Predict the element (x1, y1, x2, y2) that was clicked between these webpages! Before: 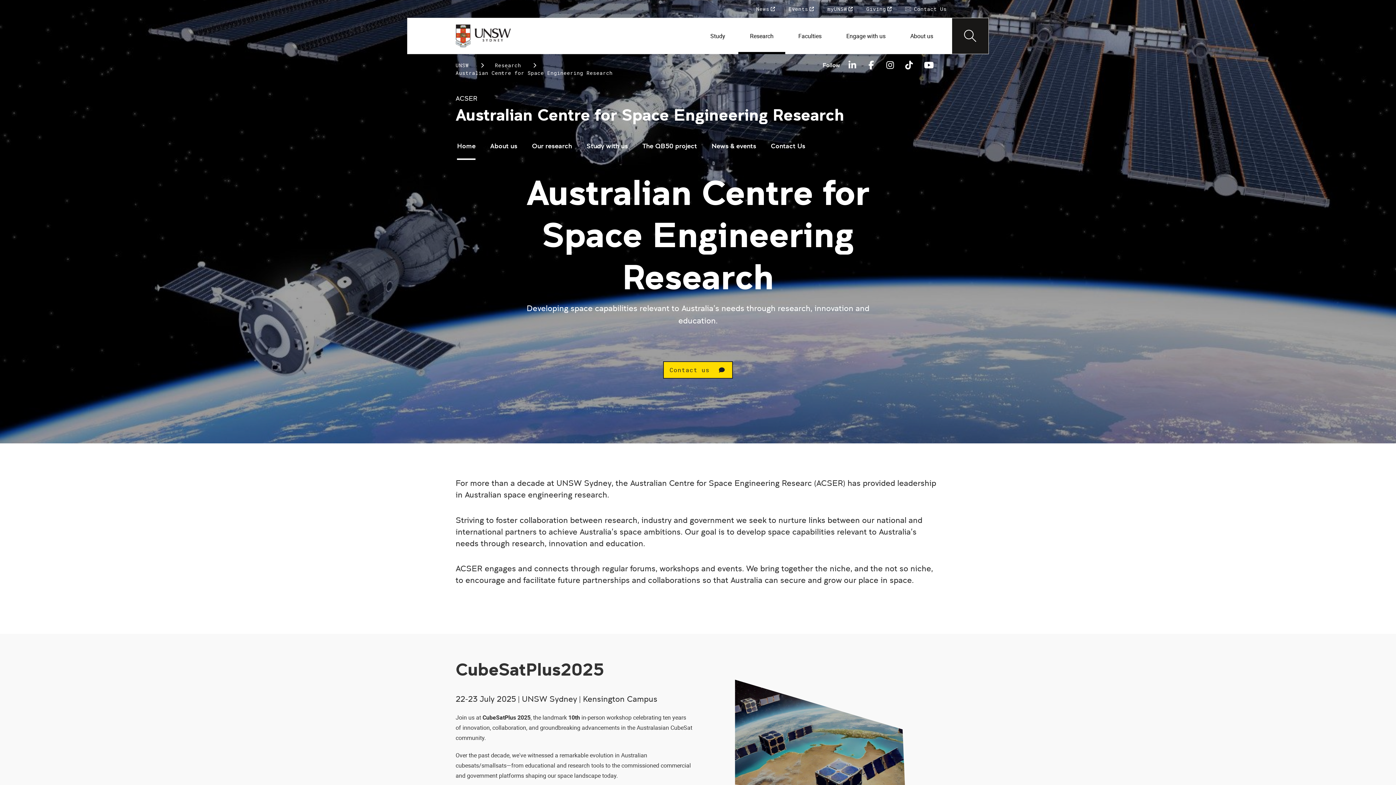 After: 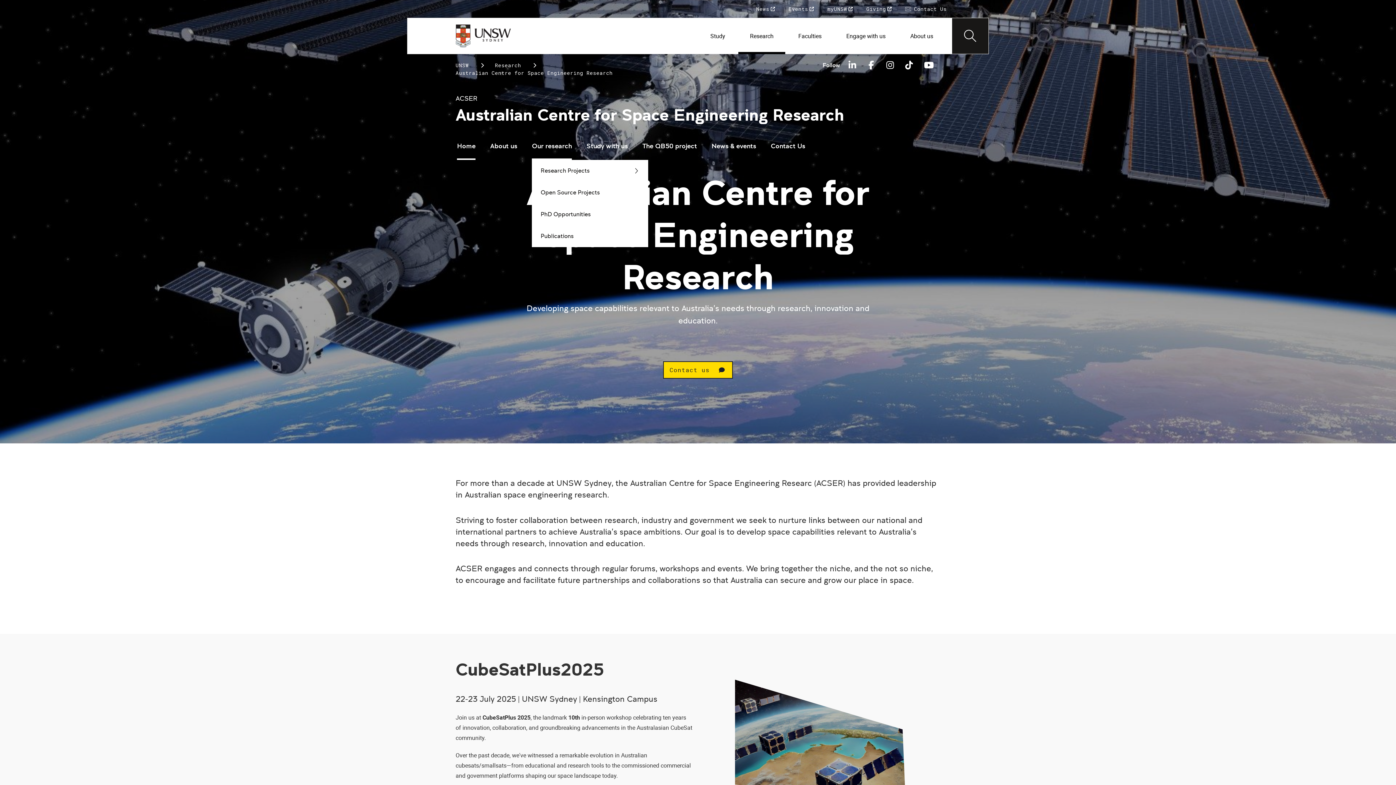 Action: label: Our research bbox: (532, 133, 572, 160)